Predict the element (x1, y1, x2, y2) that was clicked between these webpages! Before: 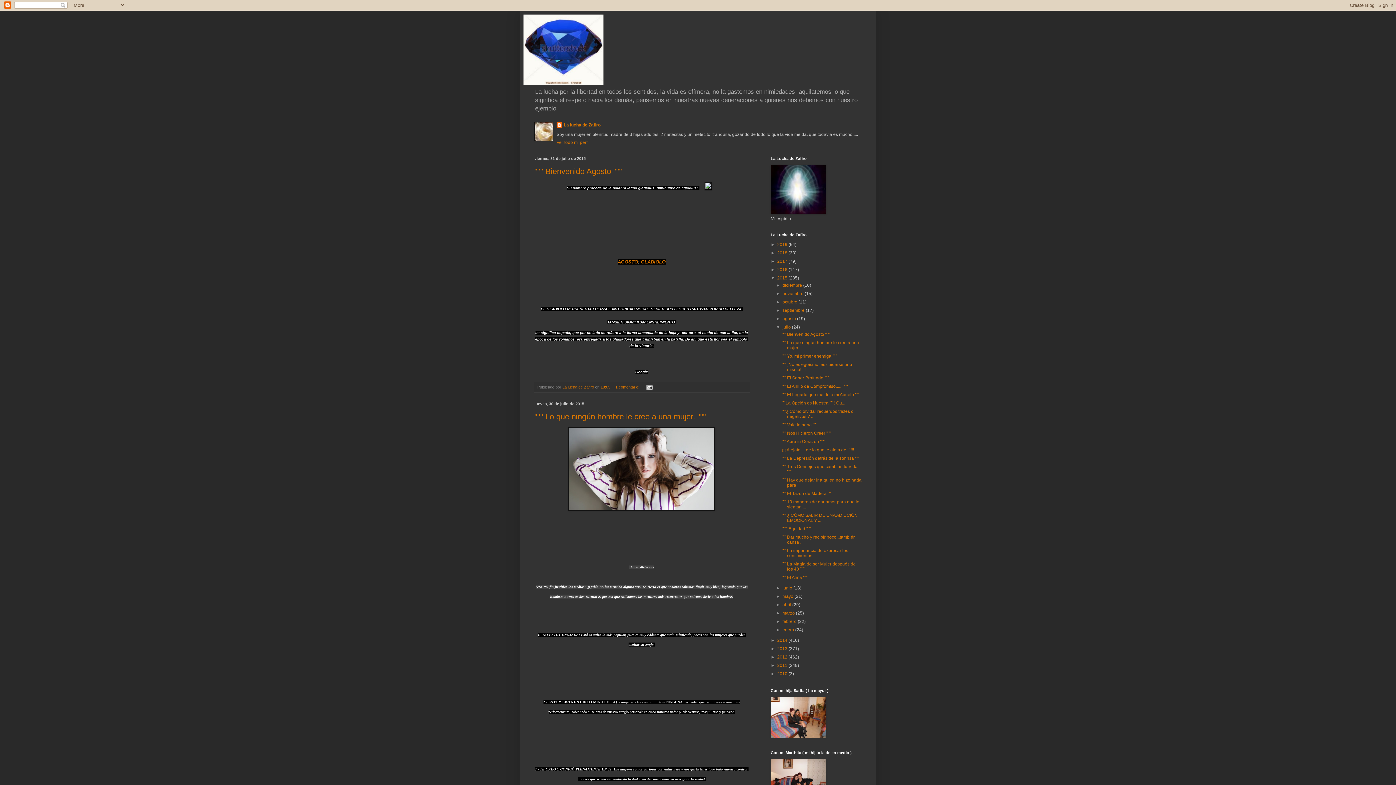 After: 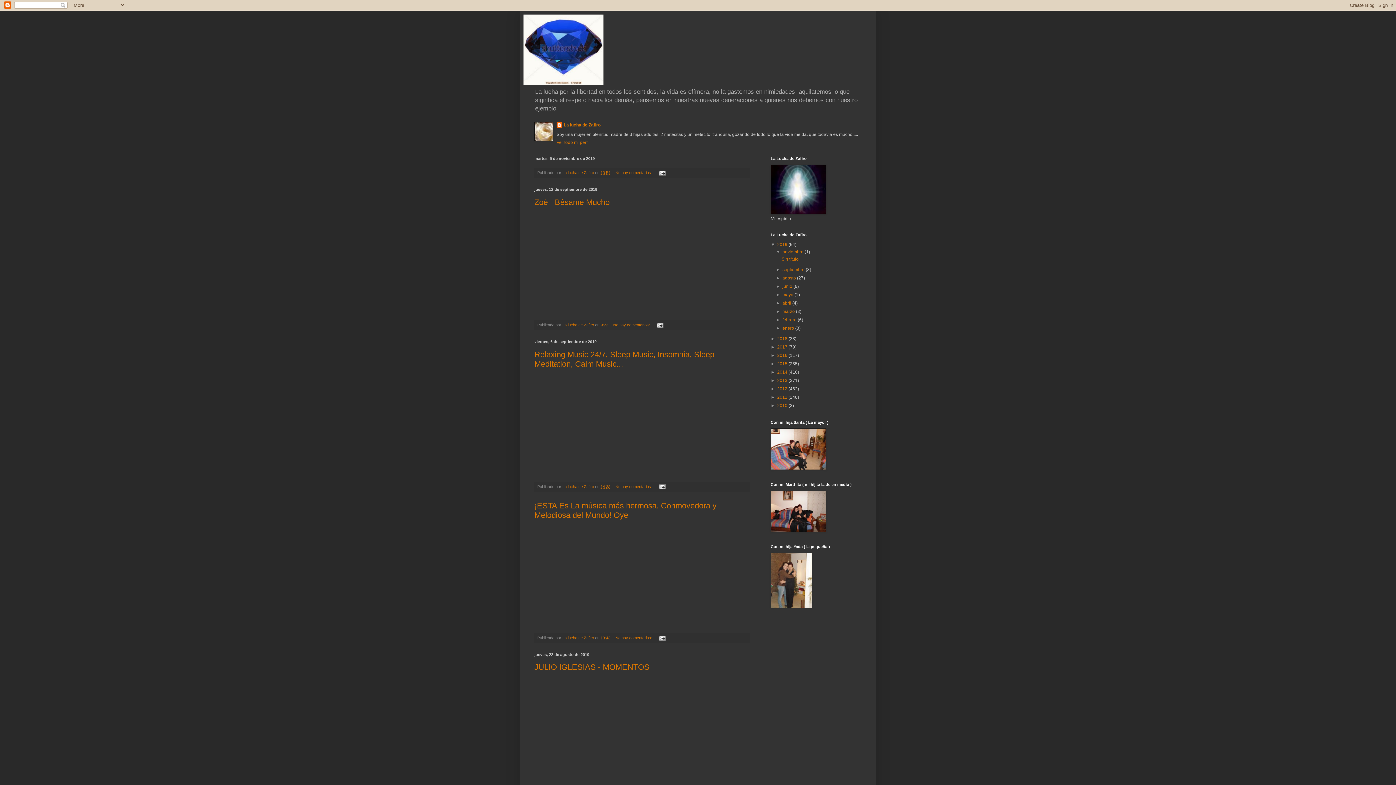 Action: label: 2019  bbox: (777, 242, 788, 247)